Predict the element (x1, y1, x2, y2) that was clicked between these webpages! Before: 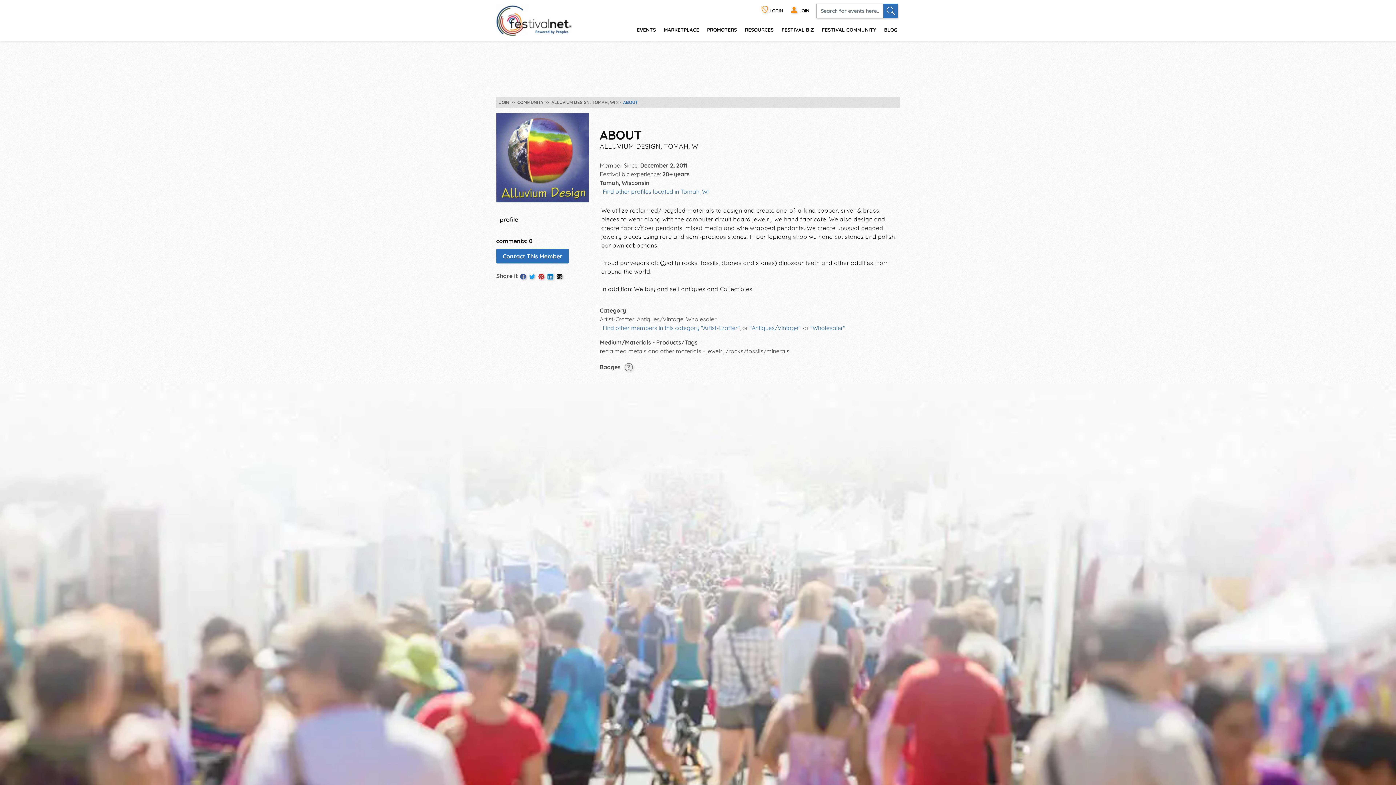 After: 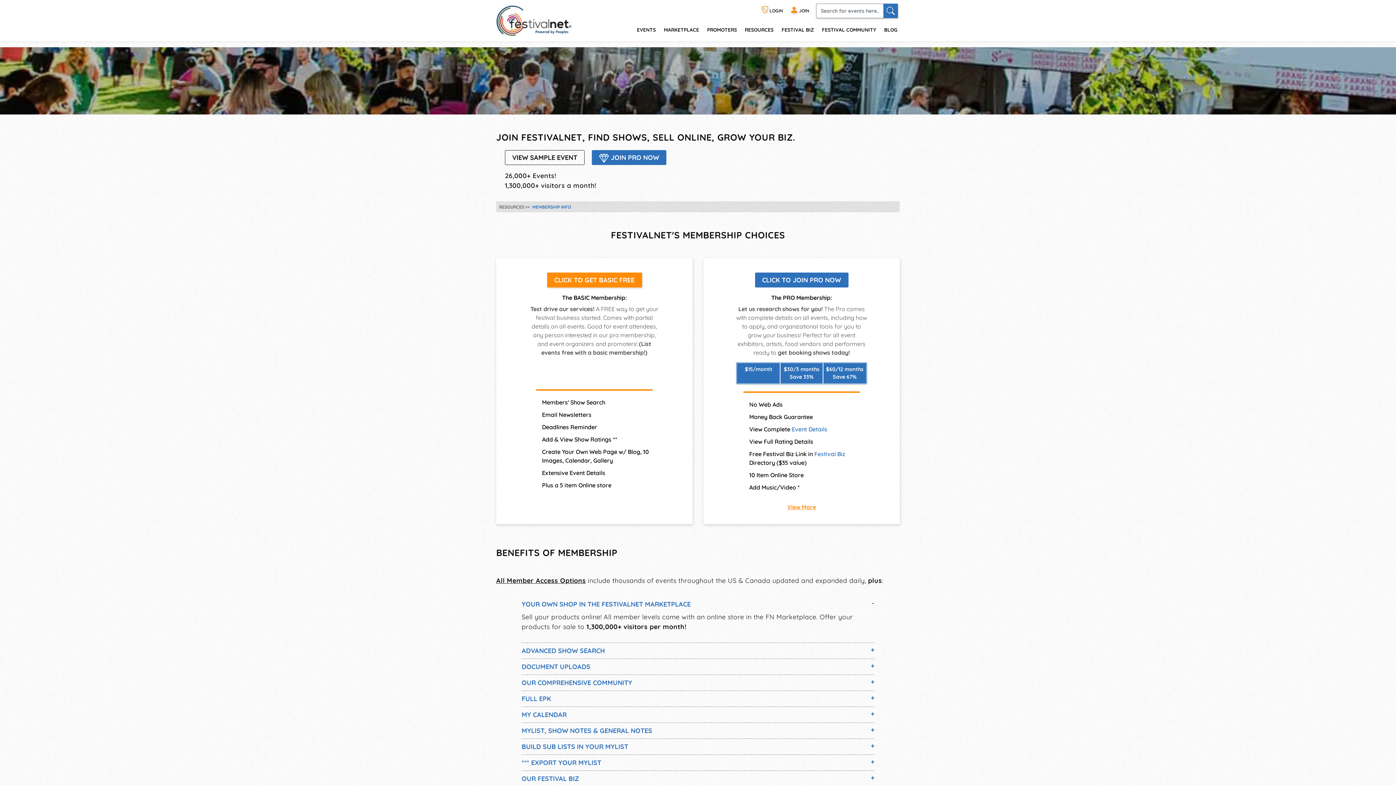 Action: bbox: (499, 99, 516, 105) label: JOIN